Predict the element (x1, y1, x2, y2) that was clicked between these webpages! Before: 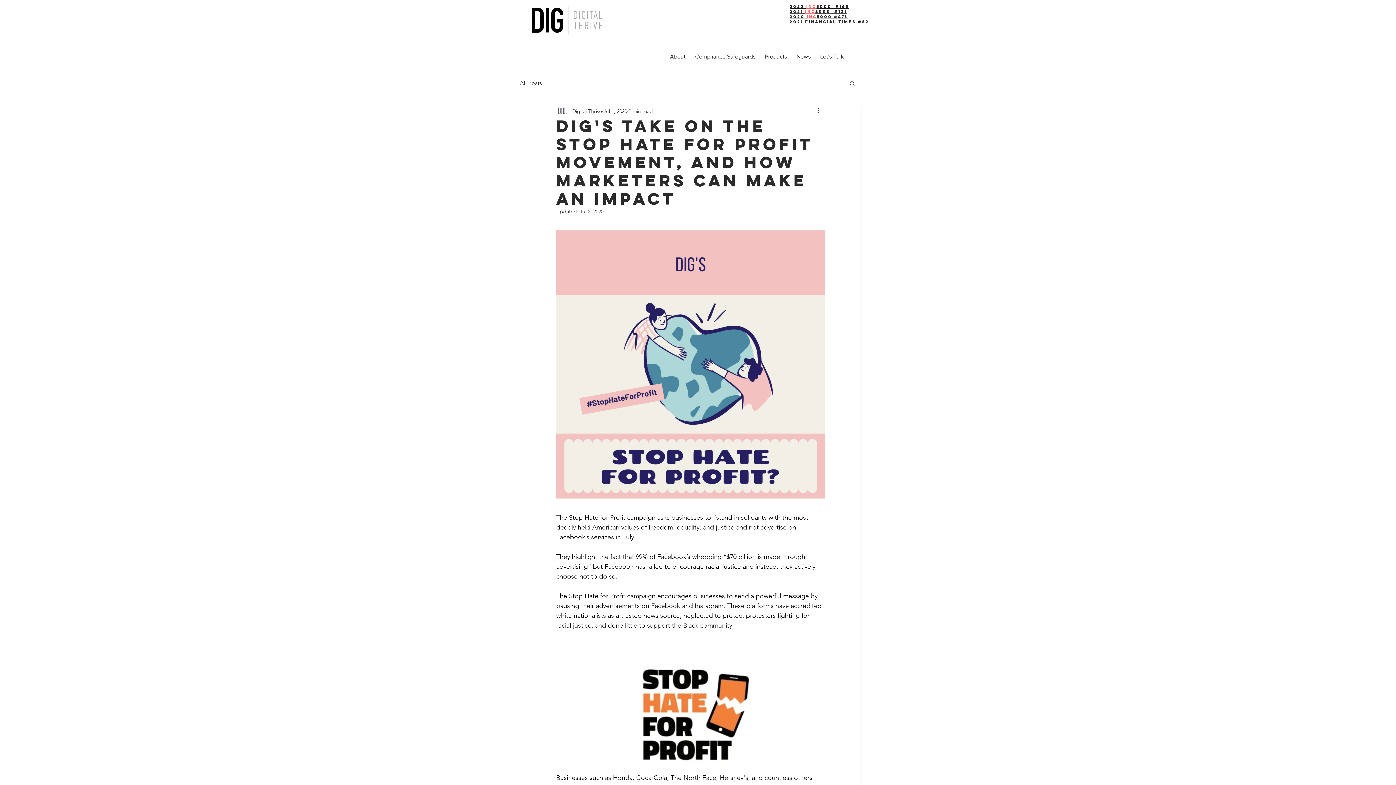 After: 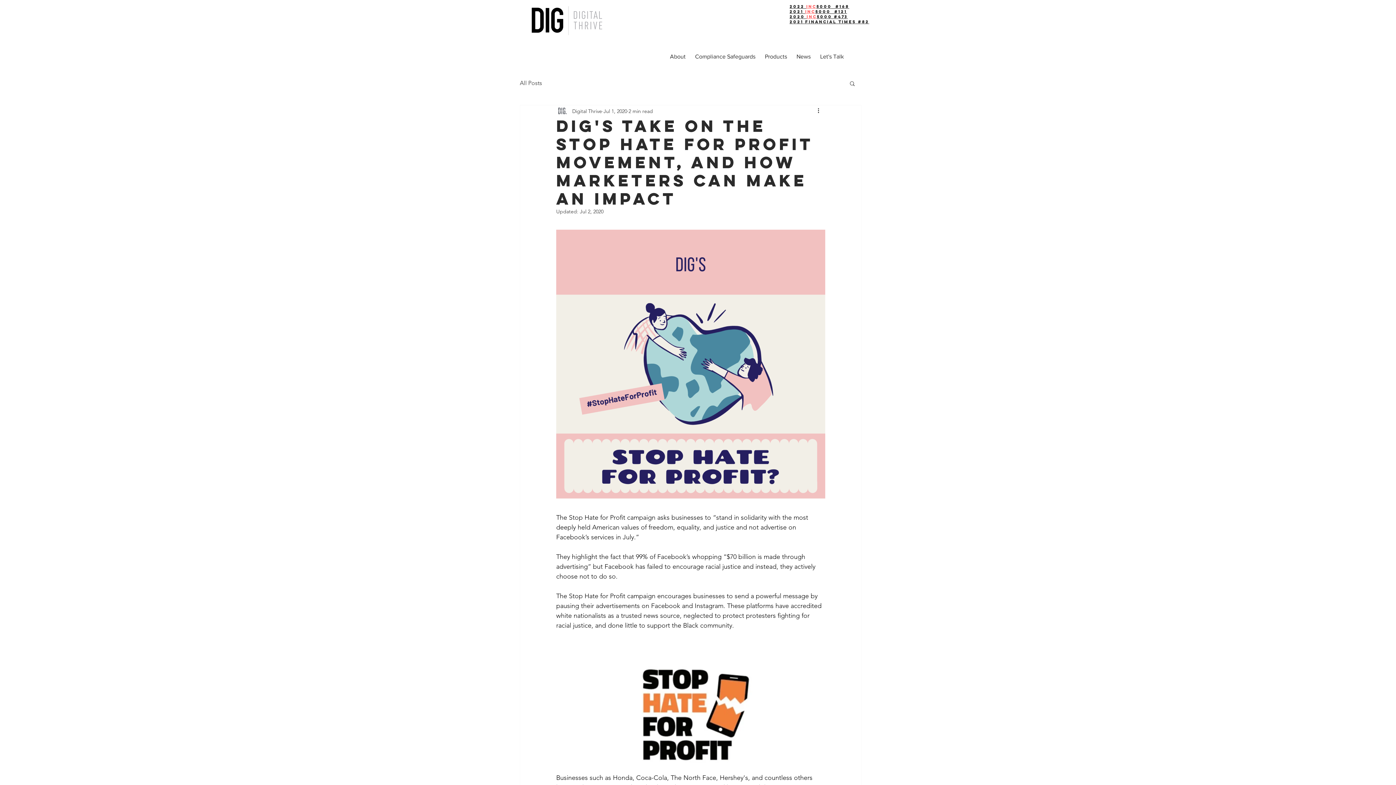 Action: label: 
2021  bbox: (789, 9, 805, 14)